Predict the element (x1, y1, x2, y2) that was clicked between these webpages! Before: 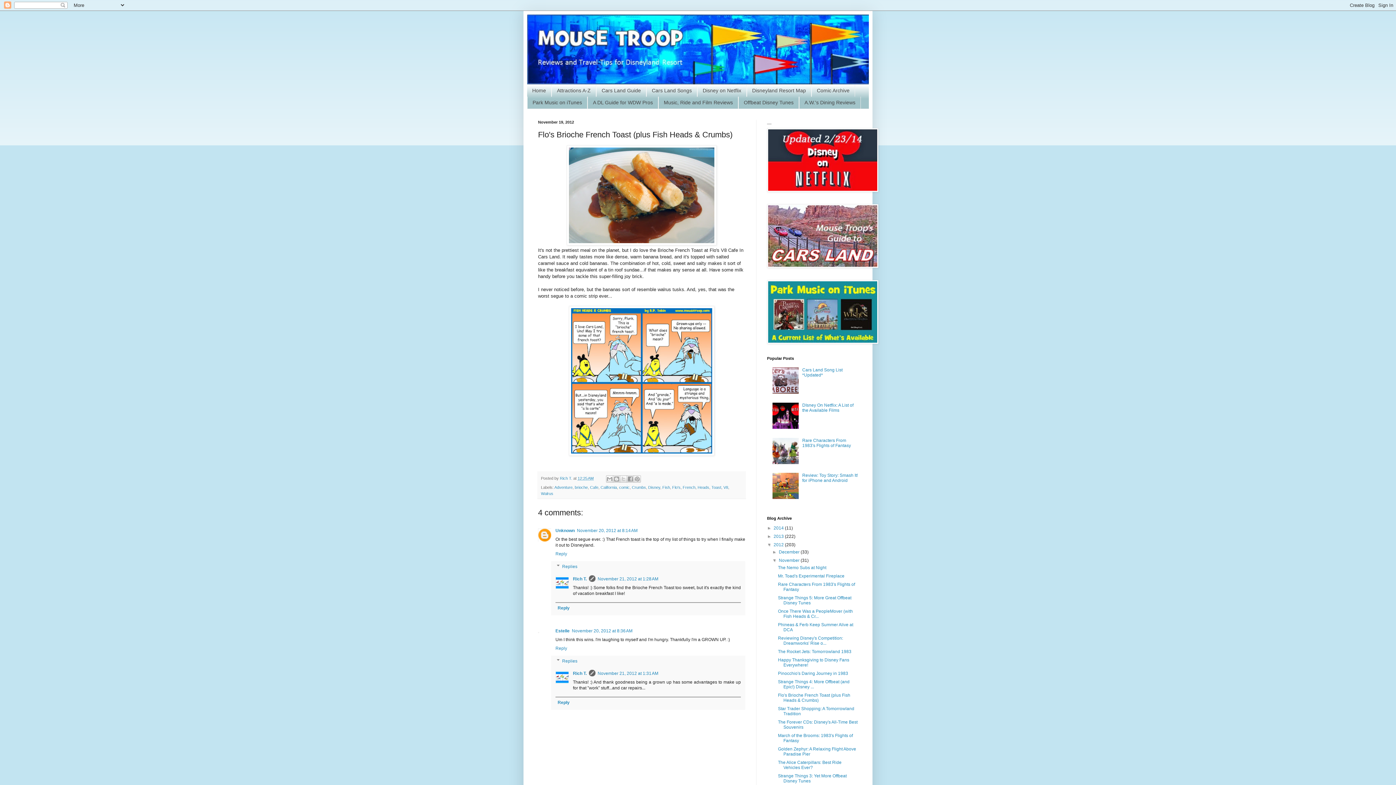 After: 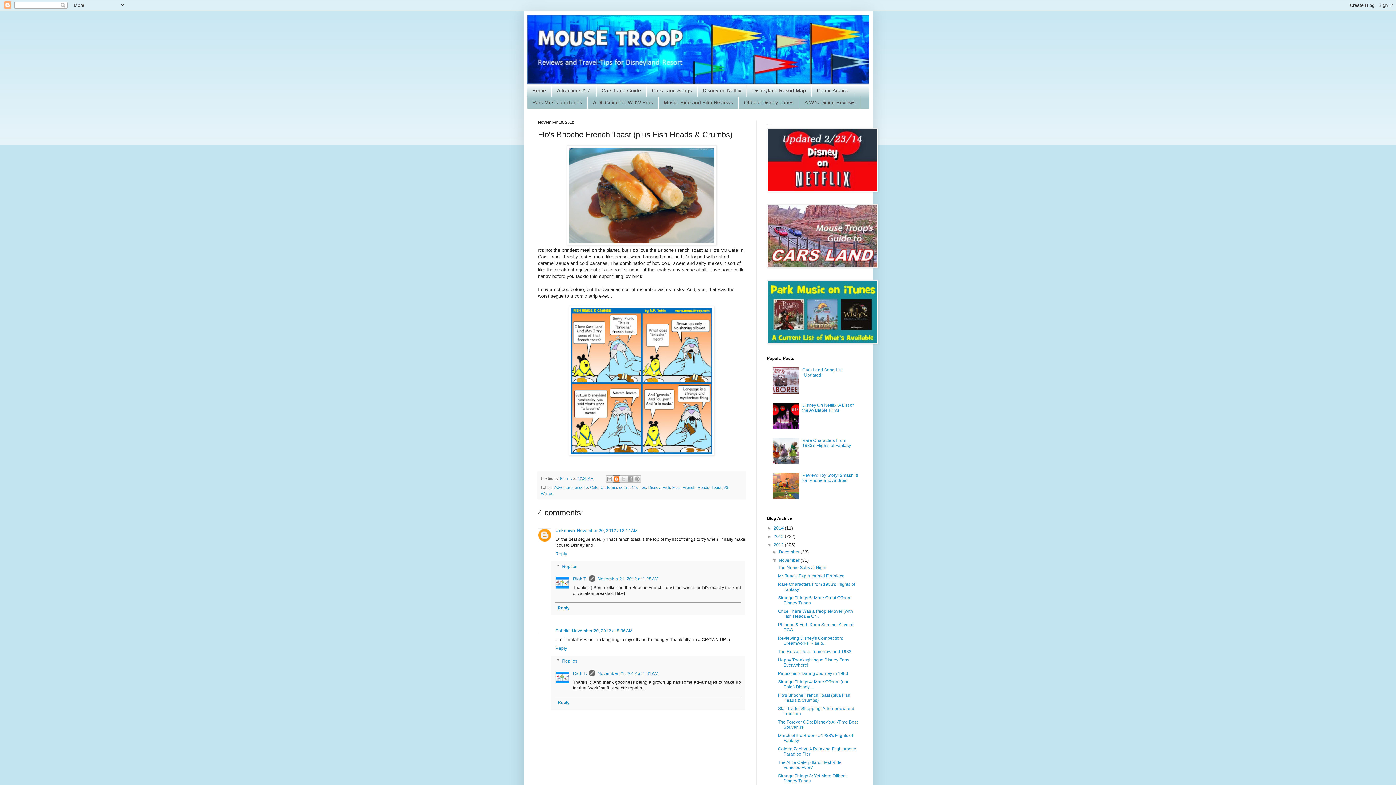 Action: bbox: (613, 475, 620, 482) label: BlogThis!